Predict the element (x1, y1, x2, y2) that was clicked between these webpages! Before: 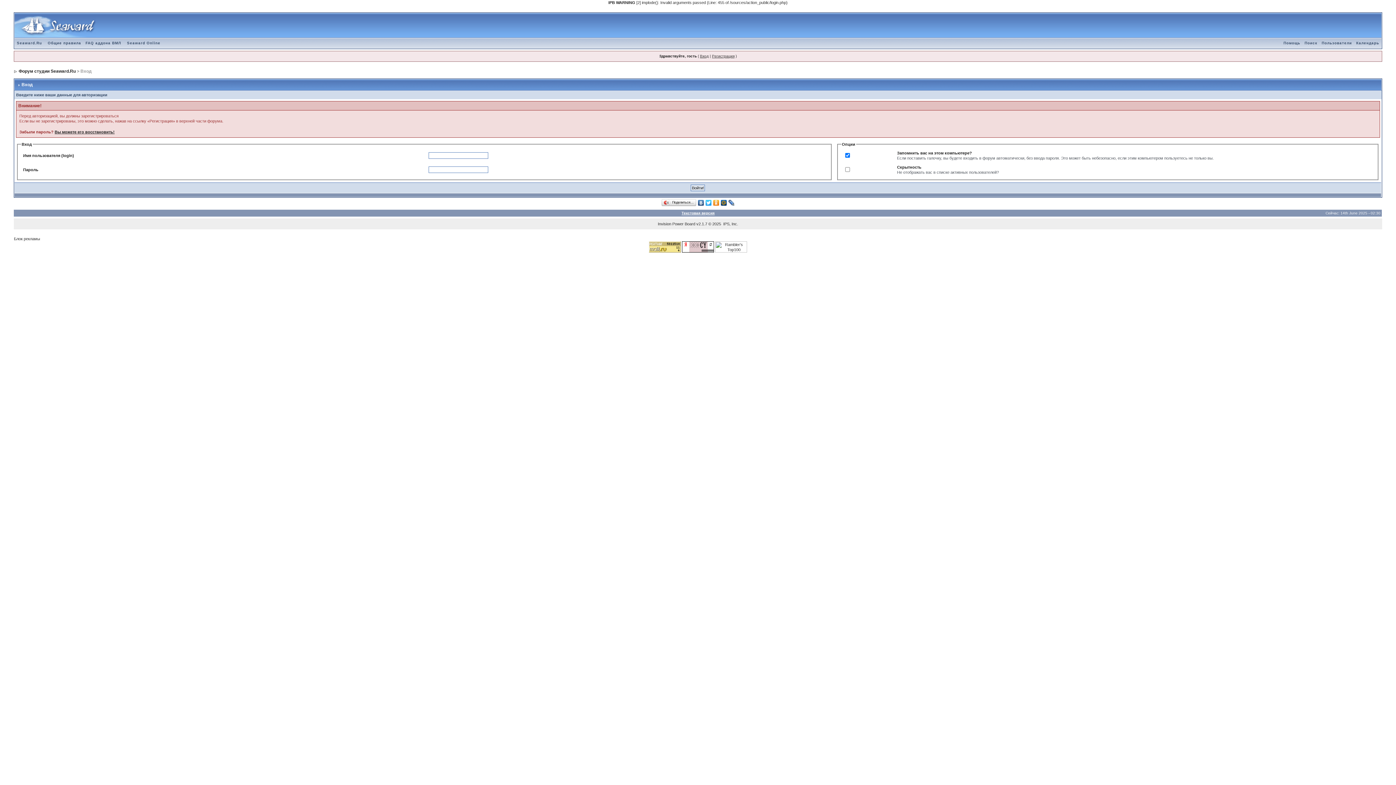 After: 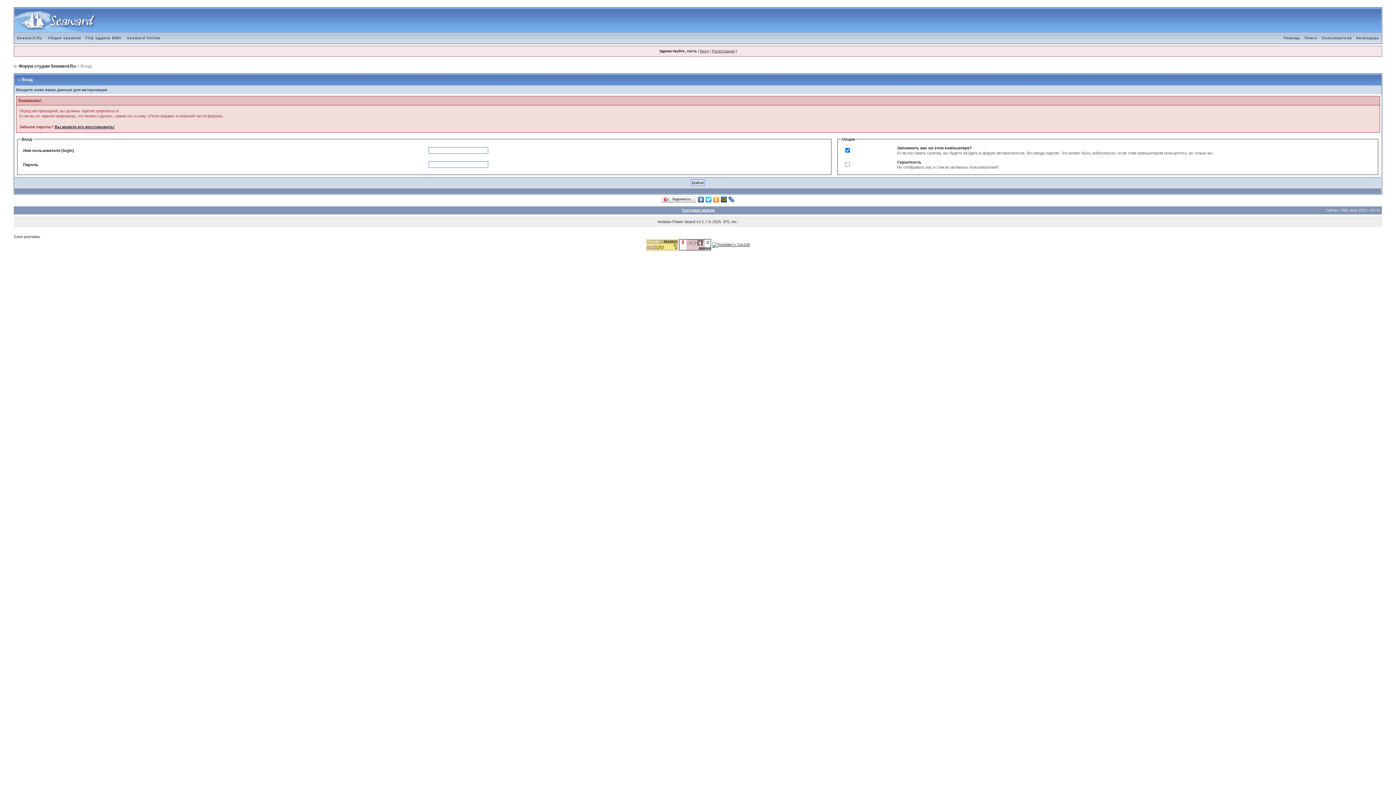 Action: label: Вход bbox: (700, 54, 708, 58)